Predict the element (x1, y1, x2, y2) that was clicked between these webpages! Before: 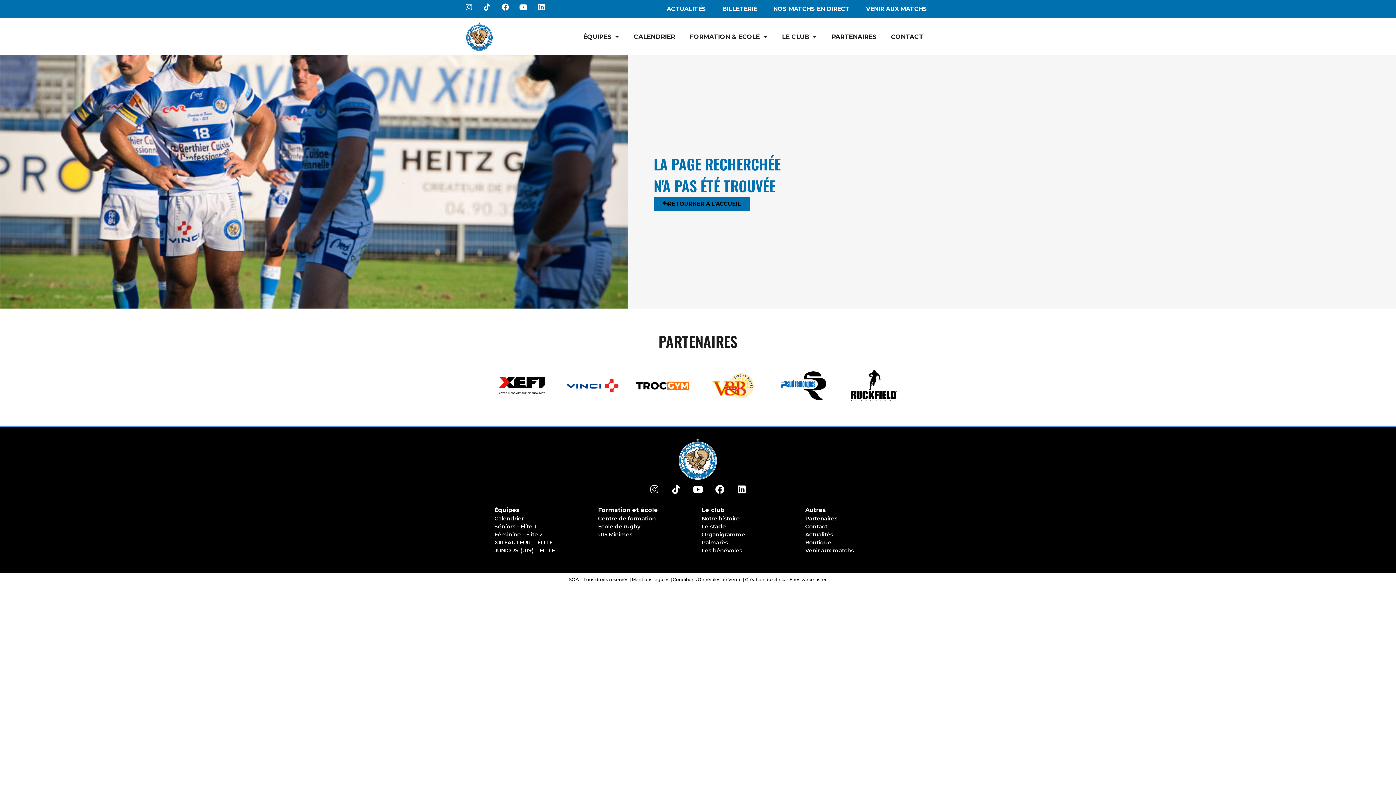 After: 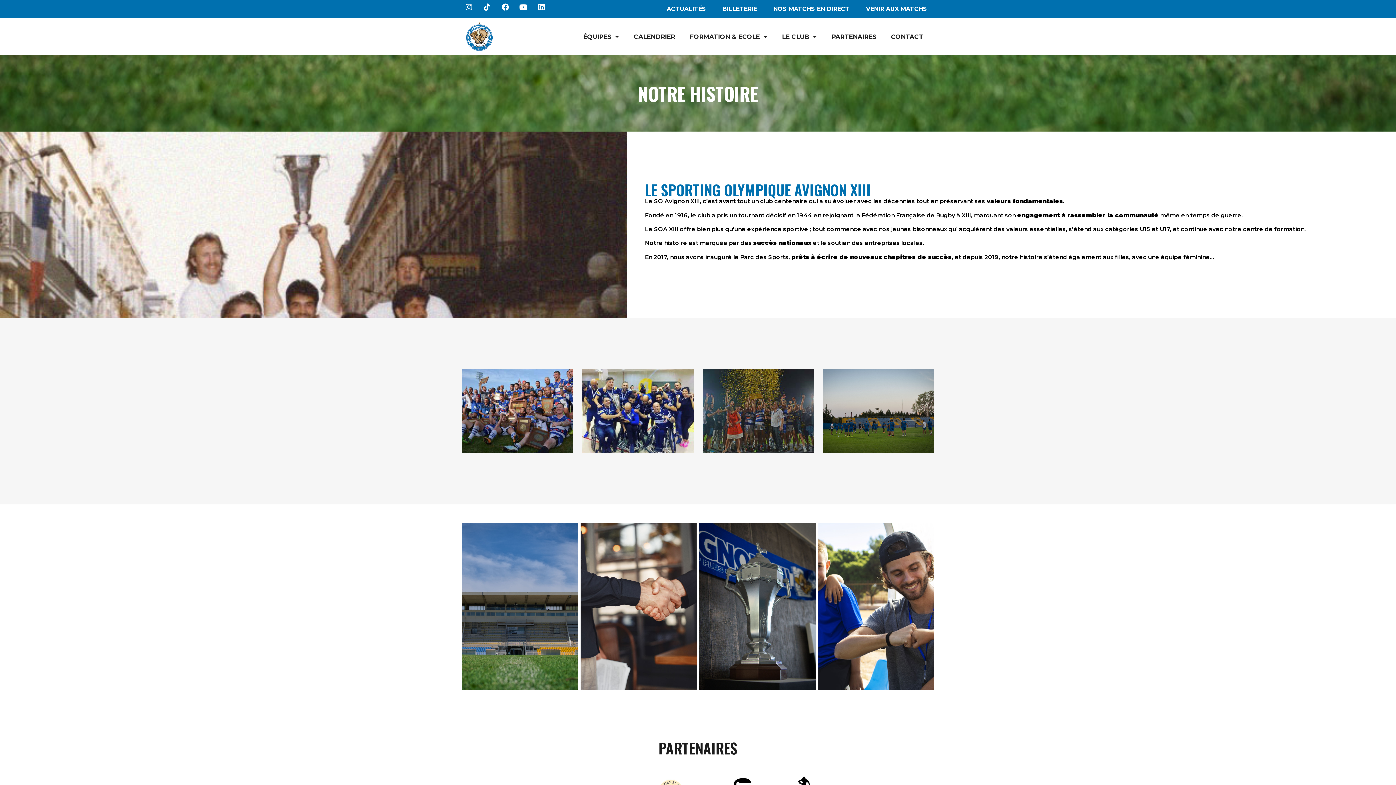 Action: label: Notre histoire bbox: (701, 514, 798, 522)